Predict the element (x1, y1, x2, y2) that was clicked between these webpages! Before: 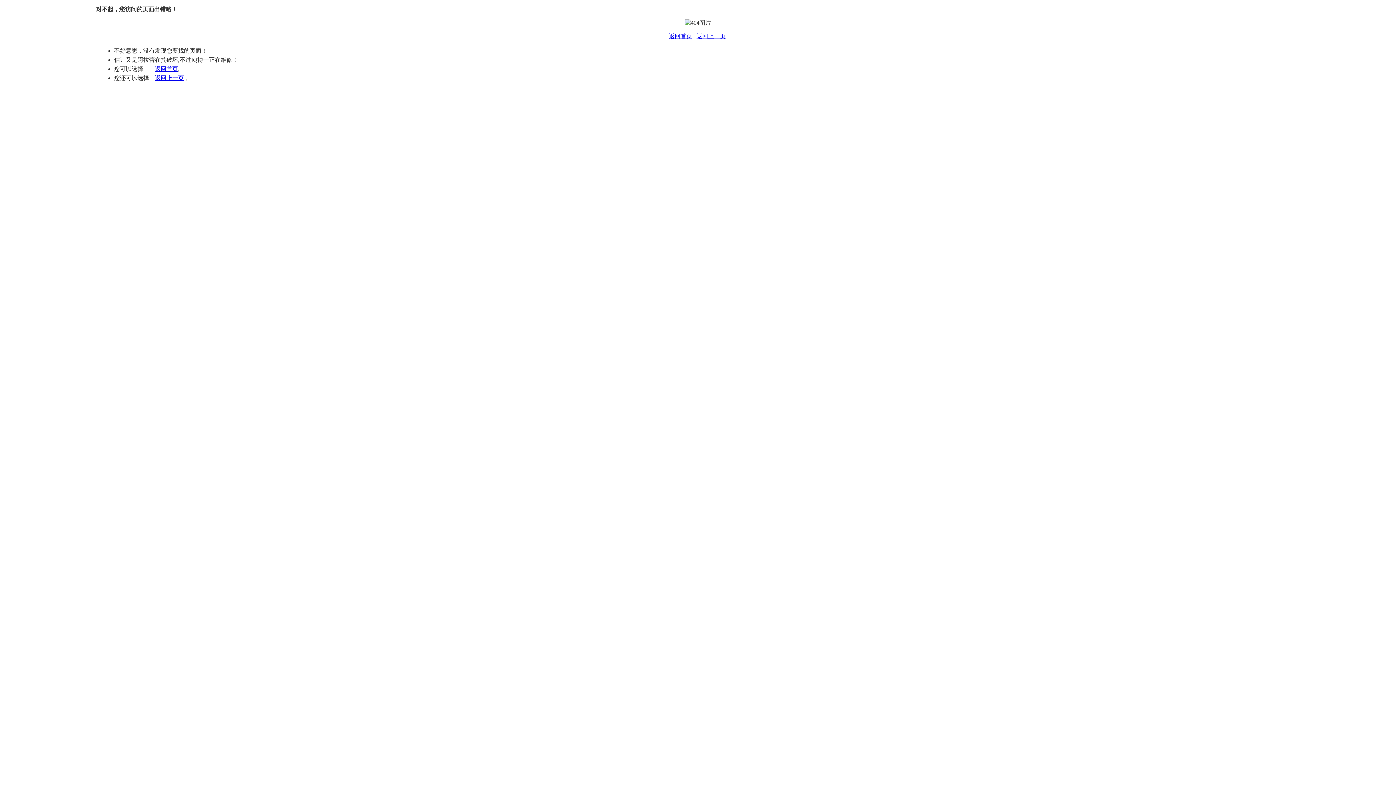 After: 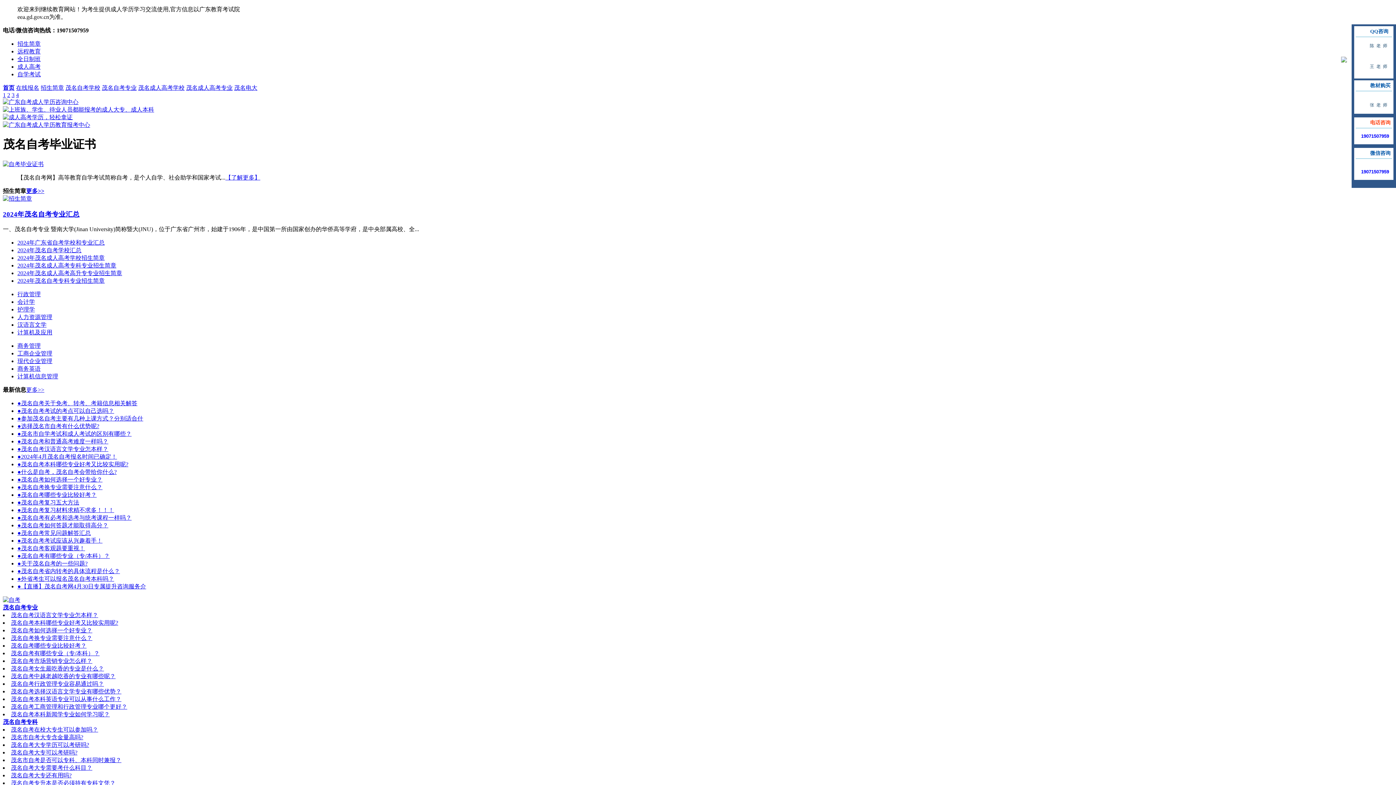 Action: label: 返回首页 bbox: (669, 33, 692, 39)